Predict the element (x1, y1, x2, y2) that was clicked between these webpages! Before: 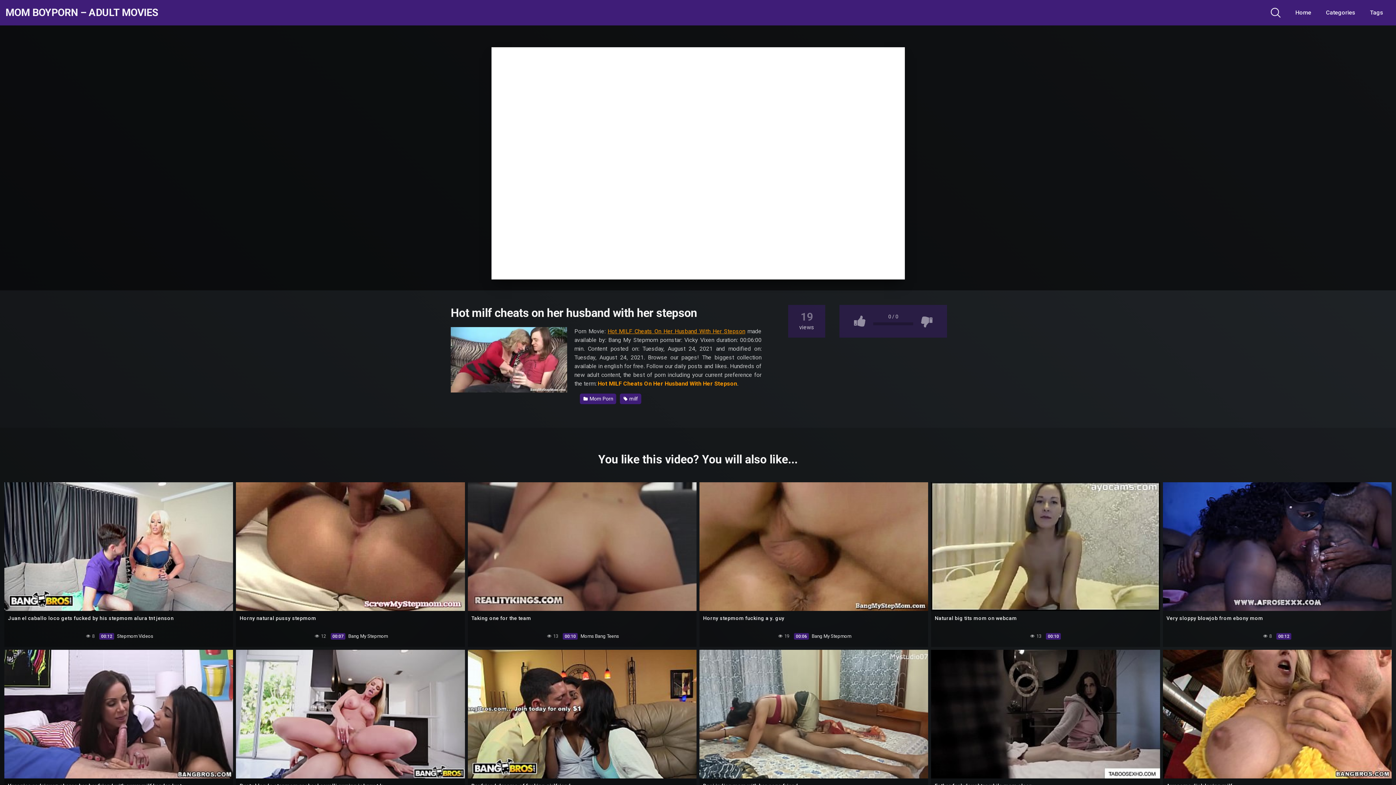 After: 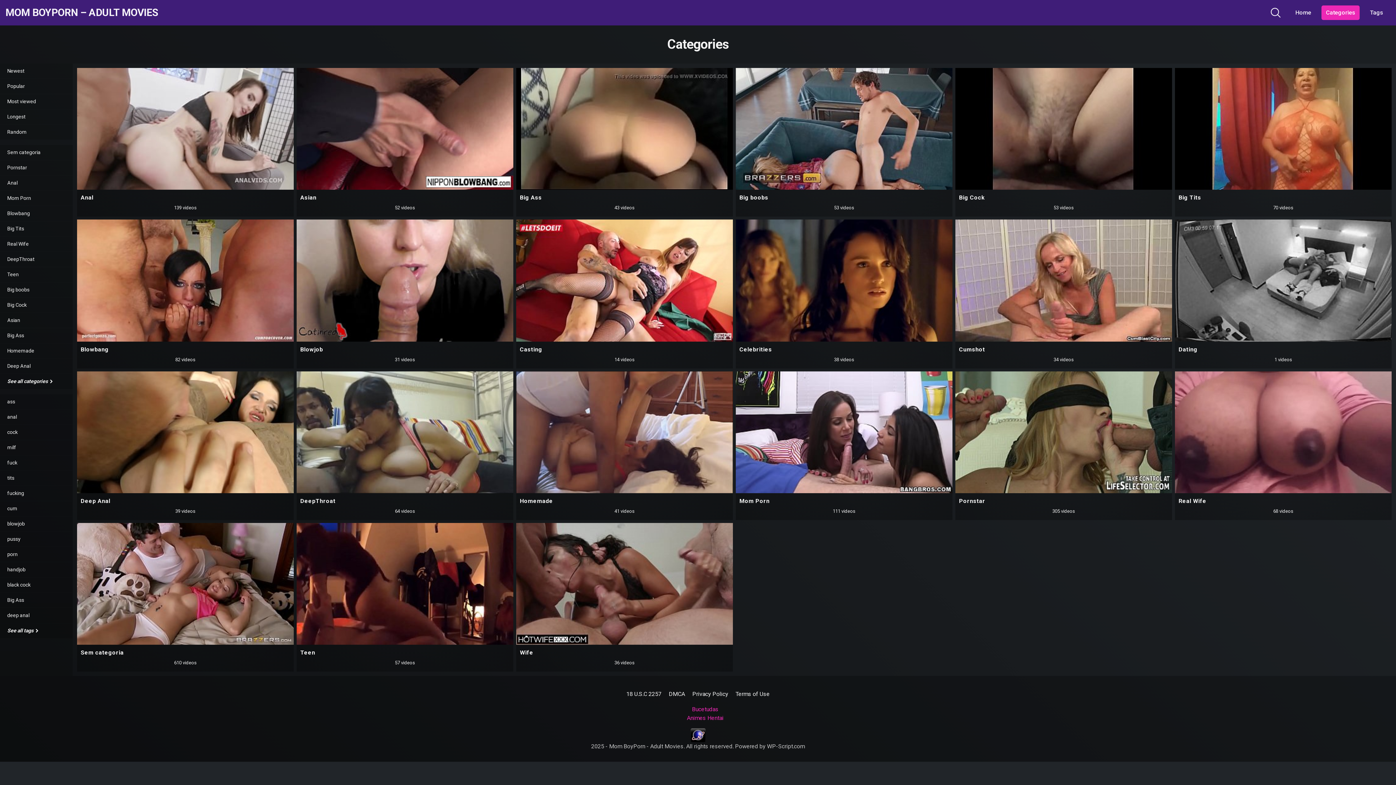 Action: bbox: (1321, 5, 1360, 20) label: Categories